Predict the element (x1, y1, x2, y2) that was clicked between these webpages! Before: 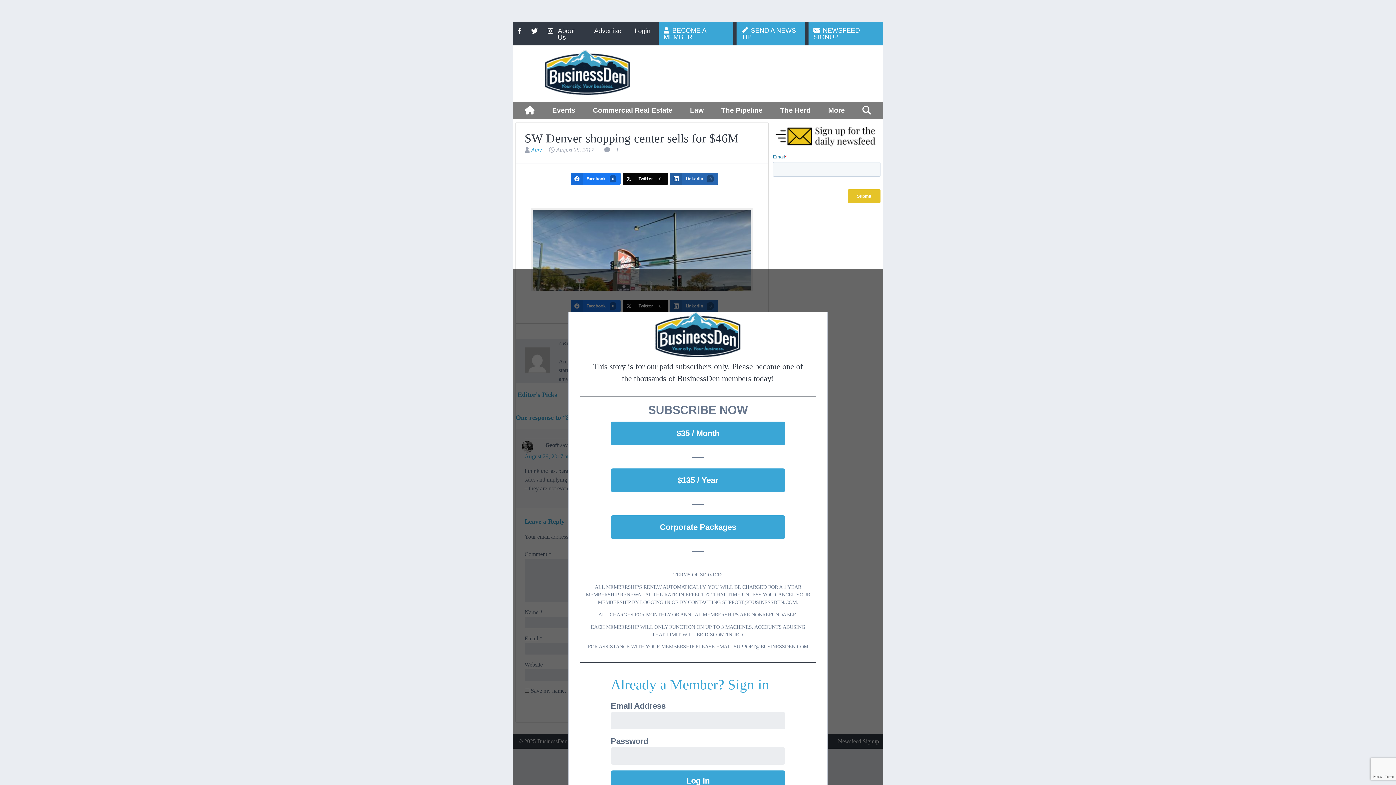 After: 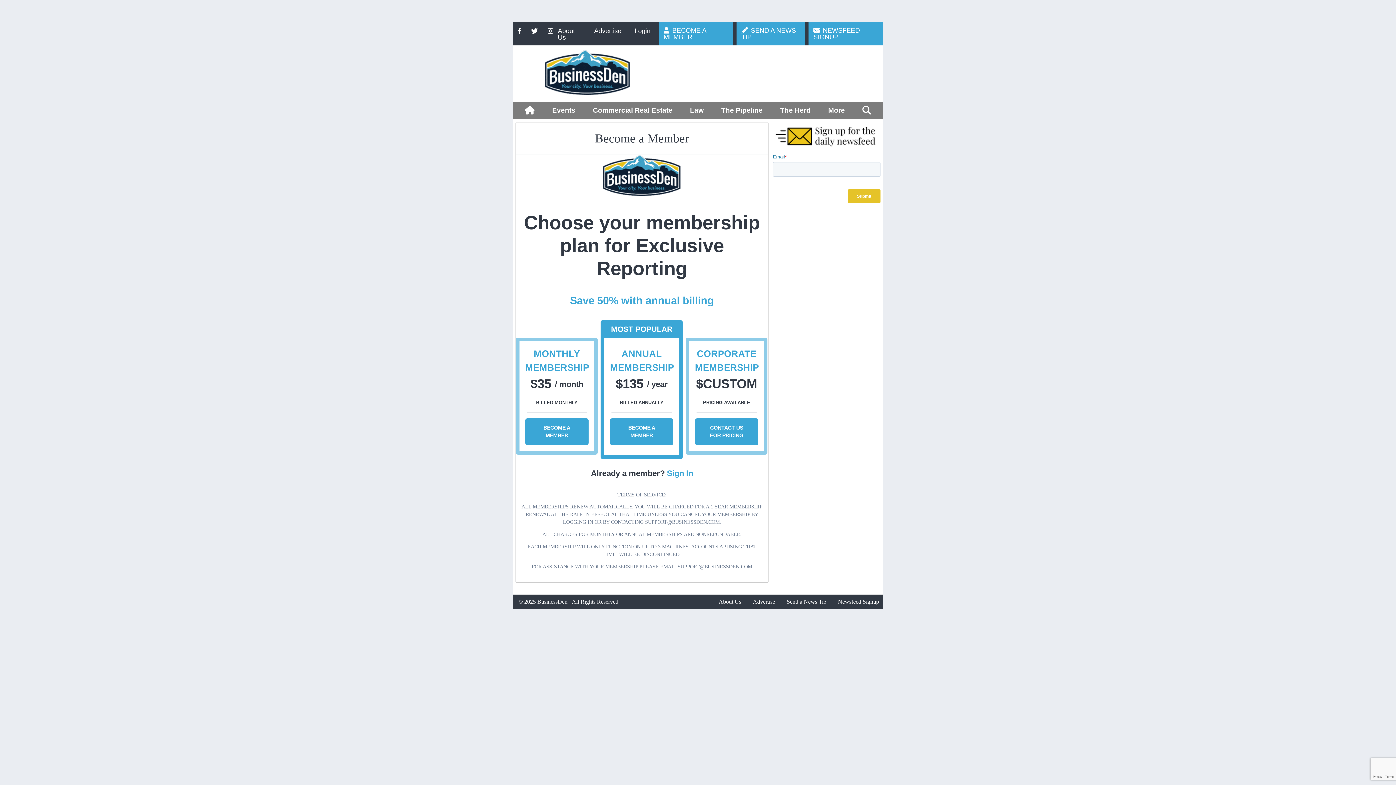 Action: label:  BECOME A MEMBER bbox: (658, 21, 733, 45)